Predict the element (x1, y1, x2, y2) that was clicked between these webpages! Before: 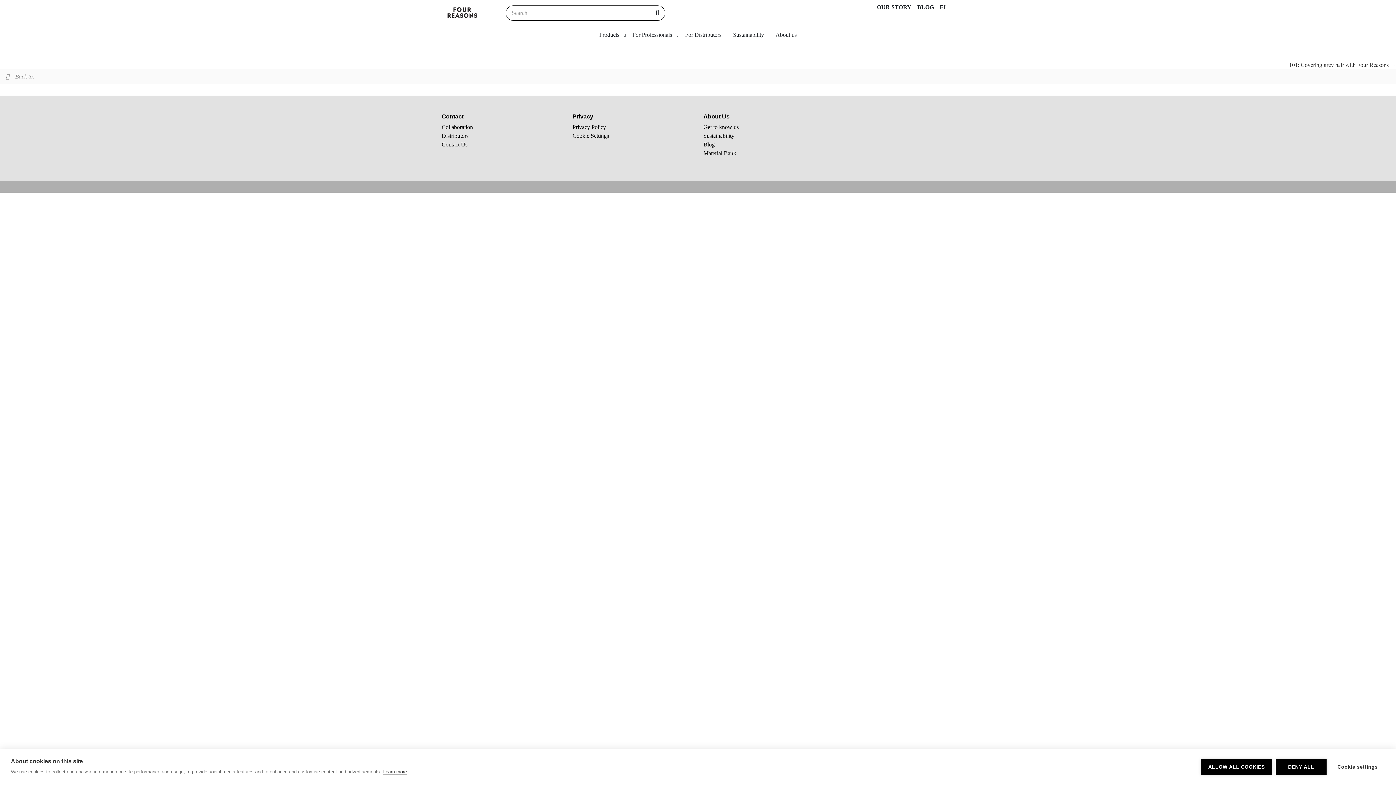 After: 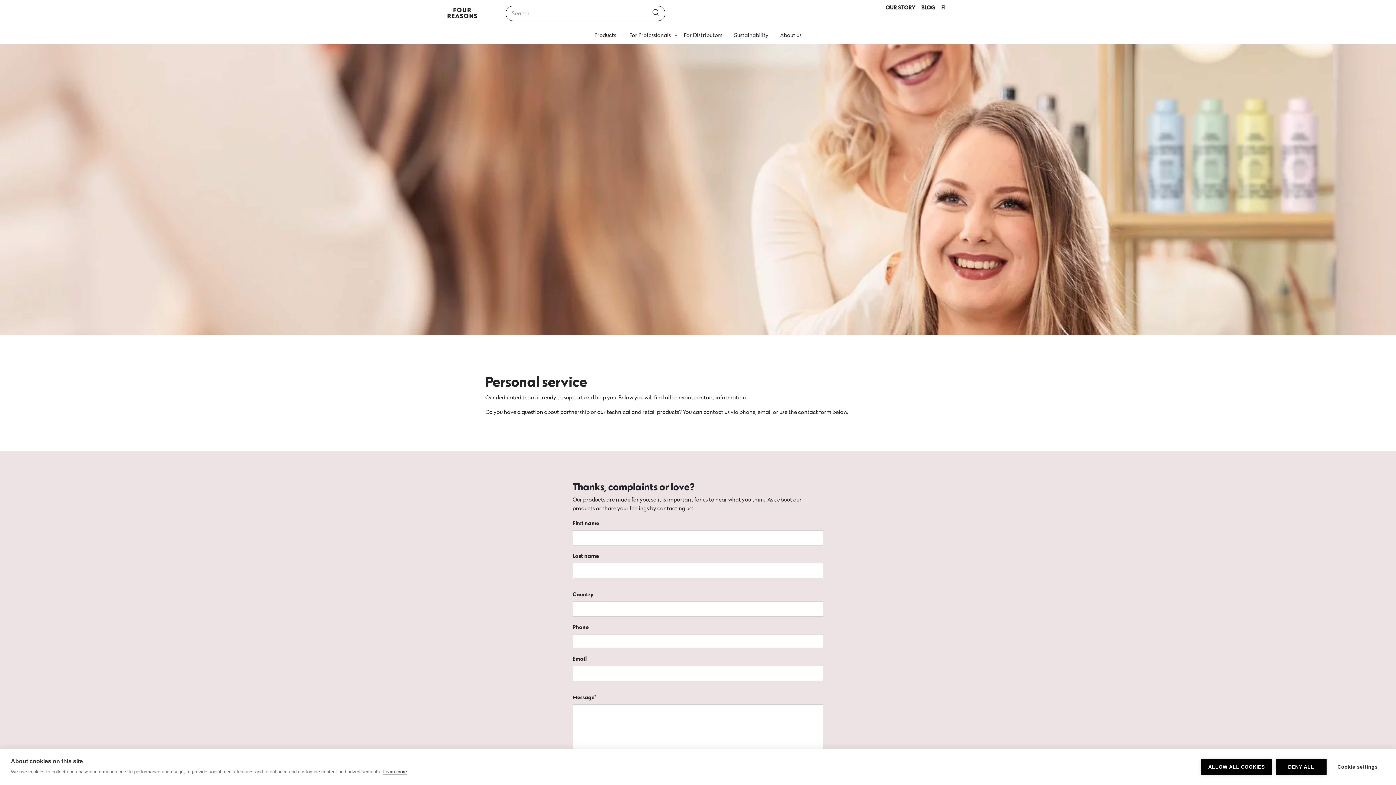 Action: label: Contact Us bbox: (441, 141, 467, 147)